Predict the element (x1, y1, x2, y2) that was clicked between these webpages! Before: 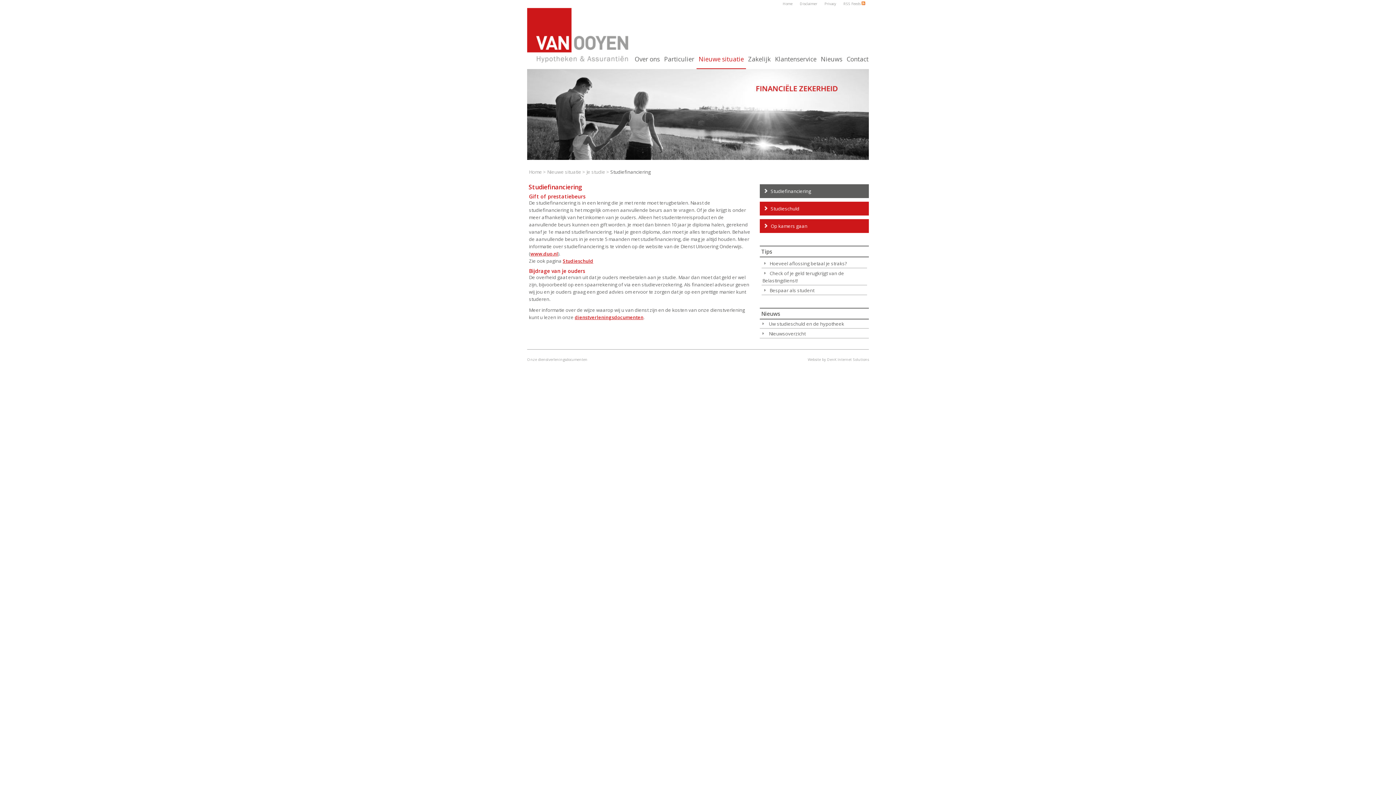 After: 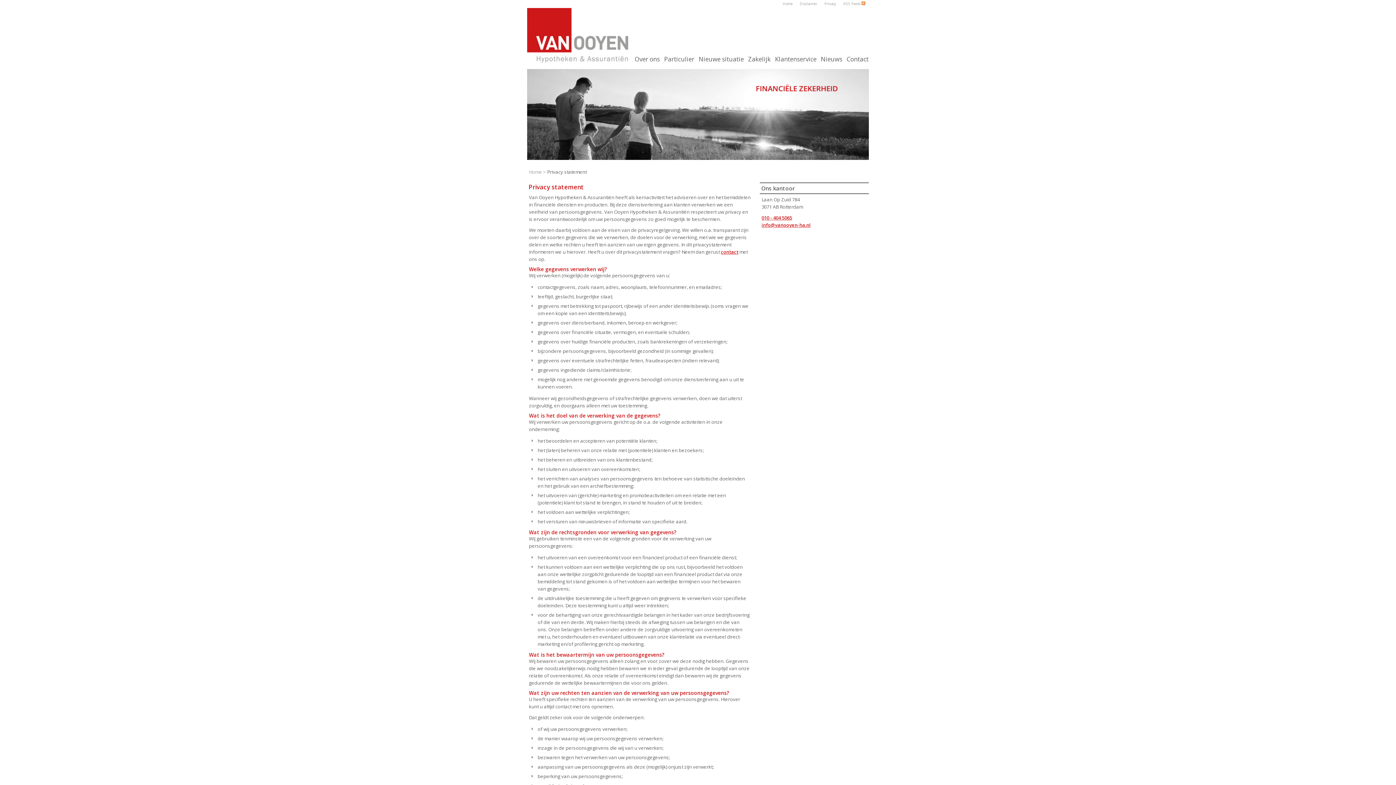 Action: bbox: (824, 1, 836, 6) label: Privacy